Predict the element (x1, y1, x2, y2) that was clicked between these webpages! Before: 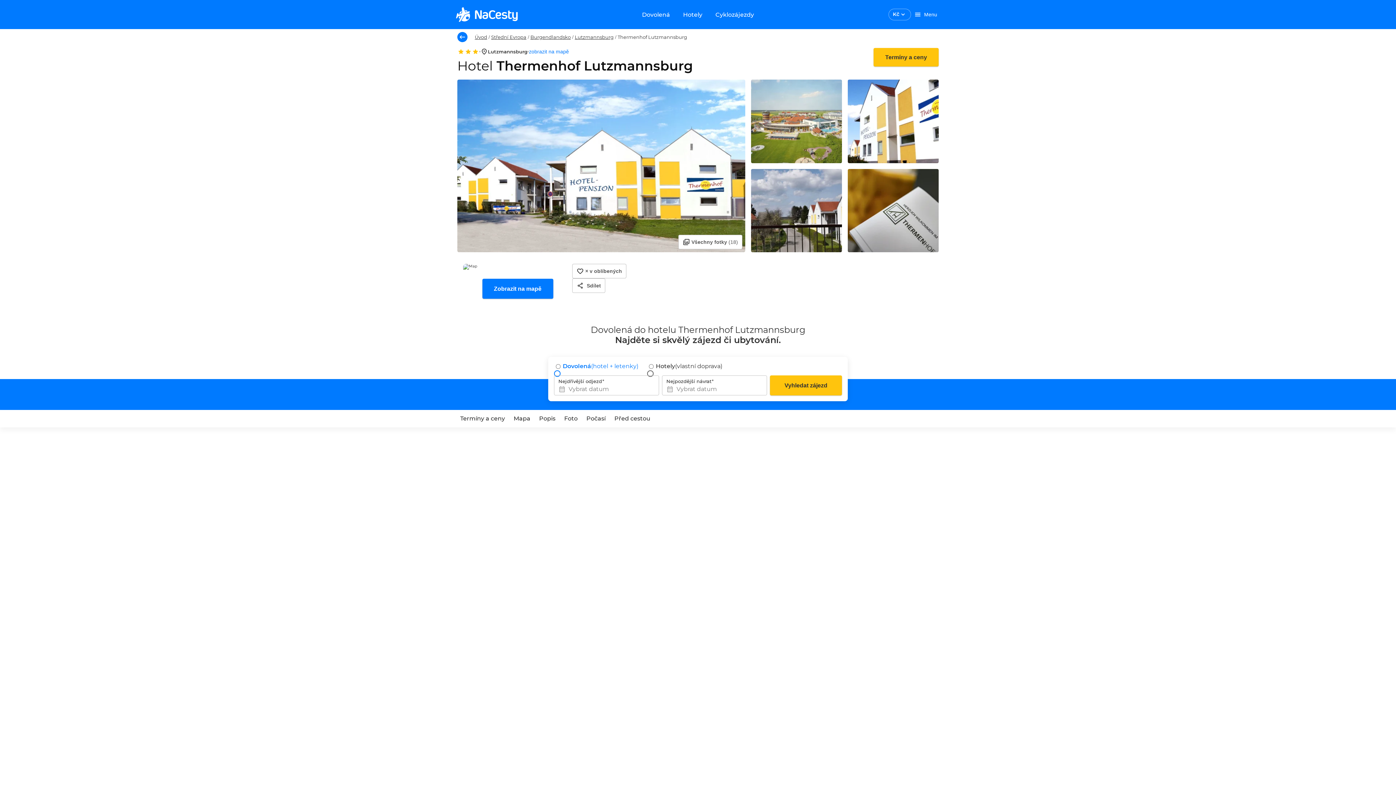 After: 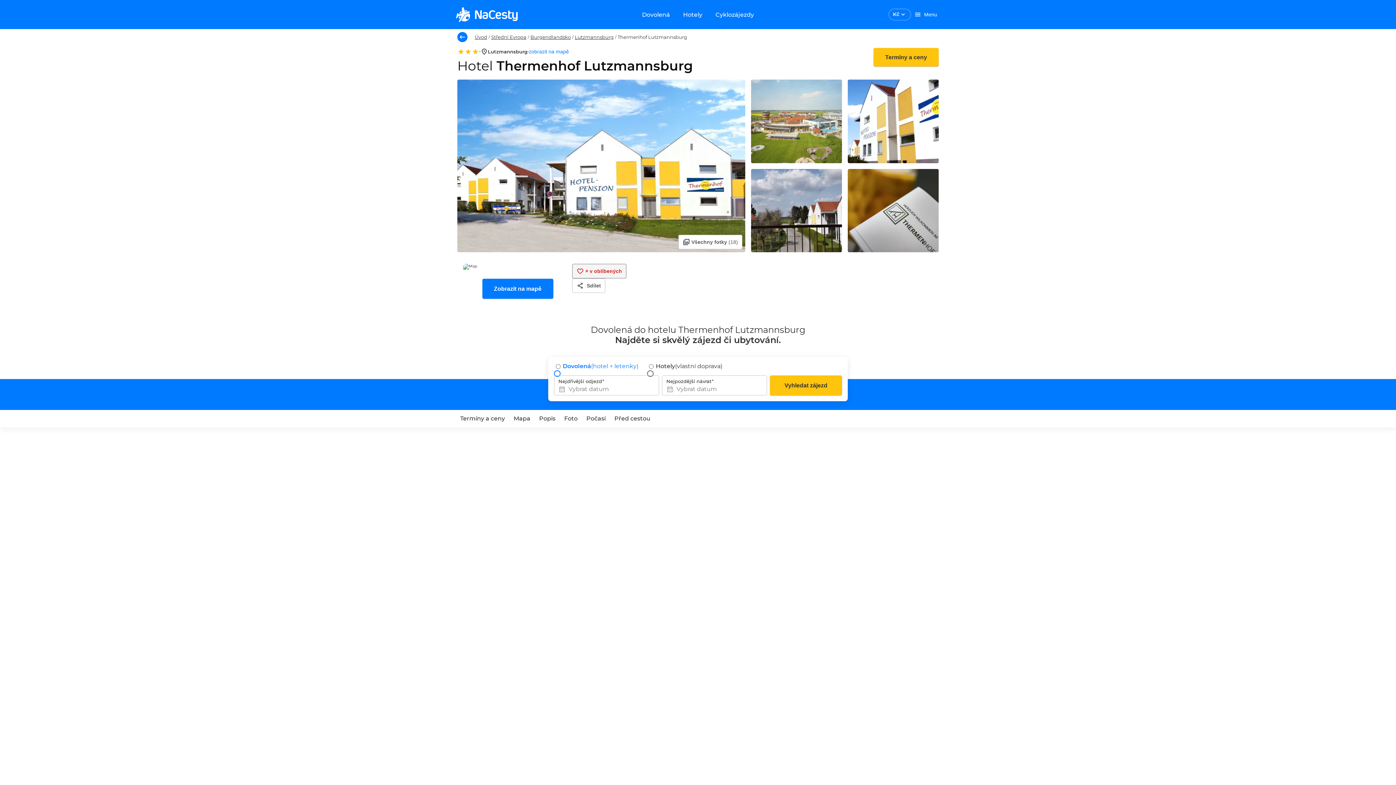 Action: bbox: (572, 264, 626, 278) label: ×
 v oblíbených